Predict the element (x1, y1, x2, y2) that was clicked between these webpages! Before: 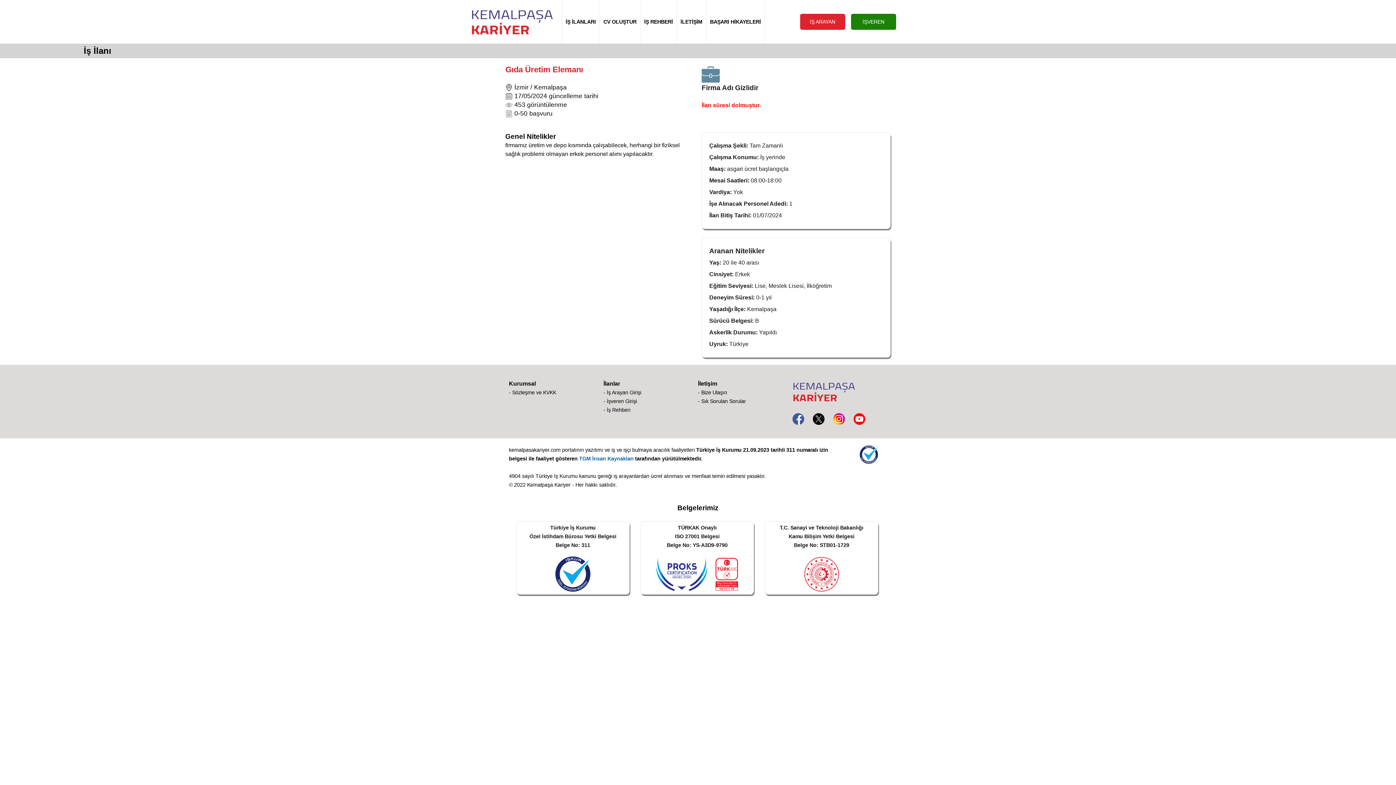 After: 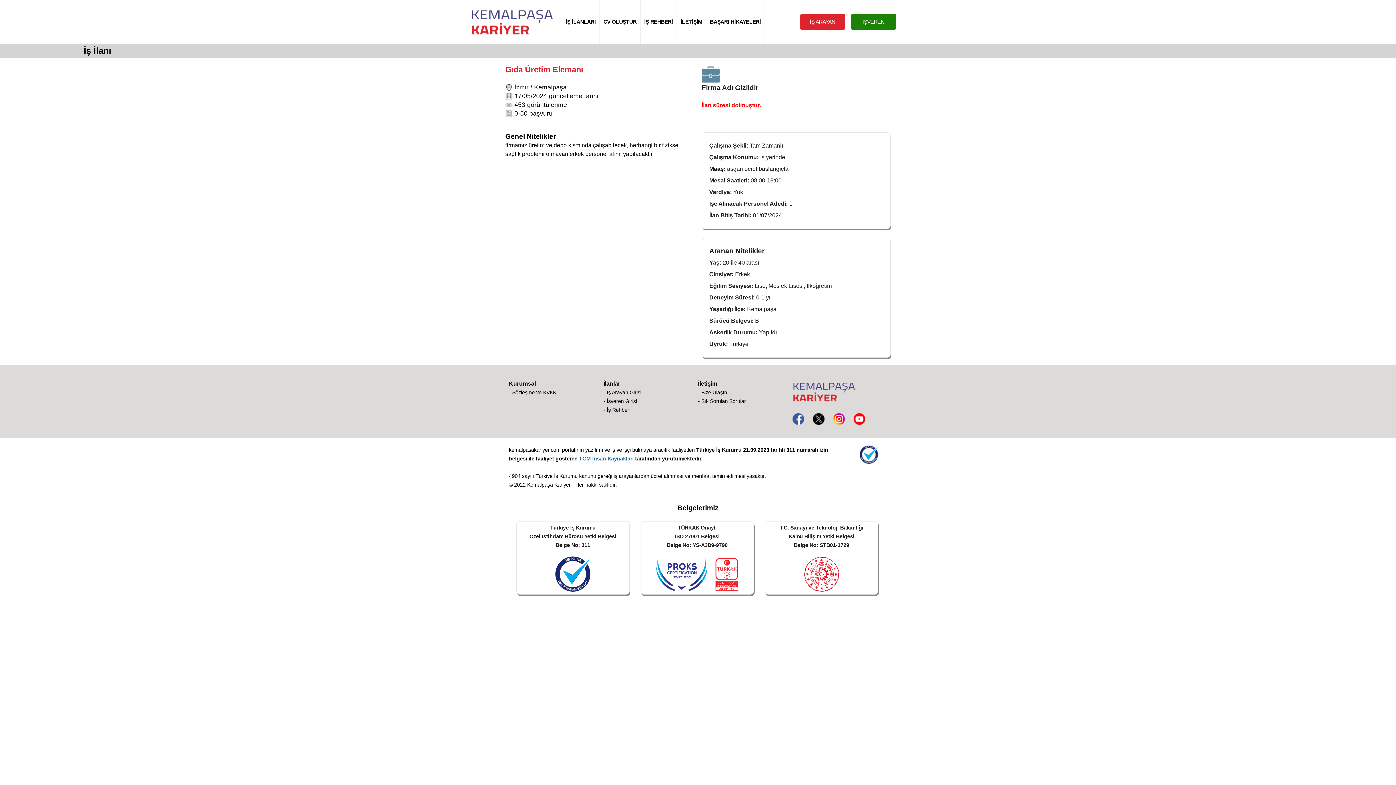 Action: bbox: (853, 419, 868, 426)